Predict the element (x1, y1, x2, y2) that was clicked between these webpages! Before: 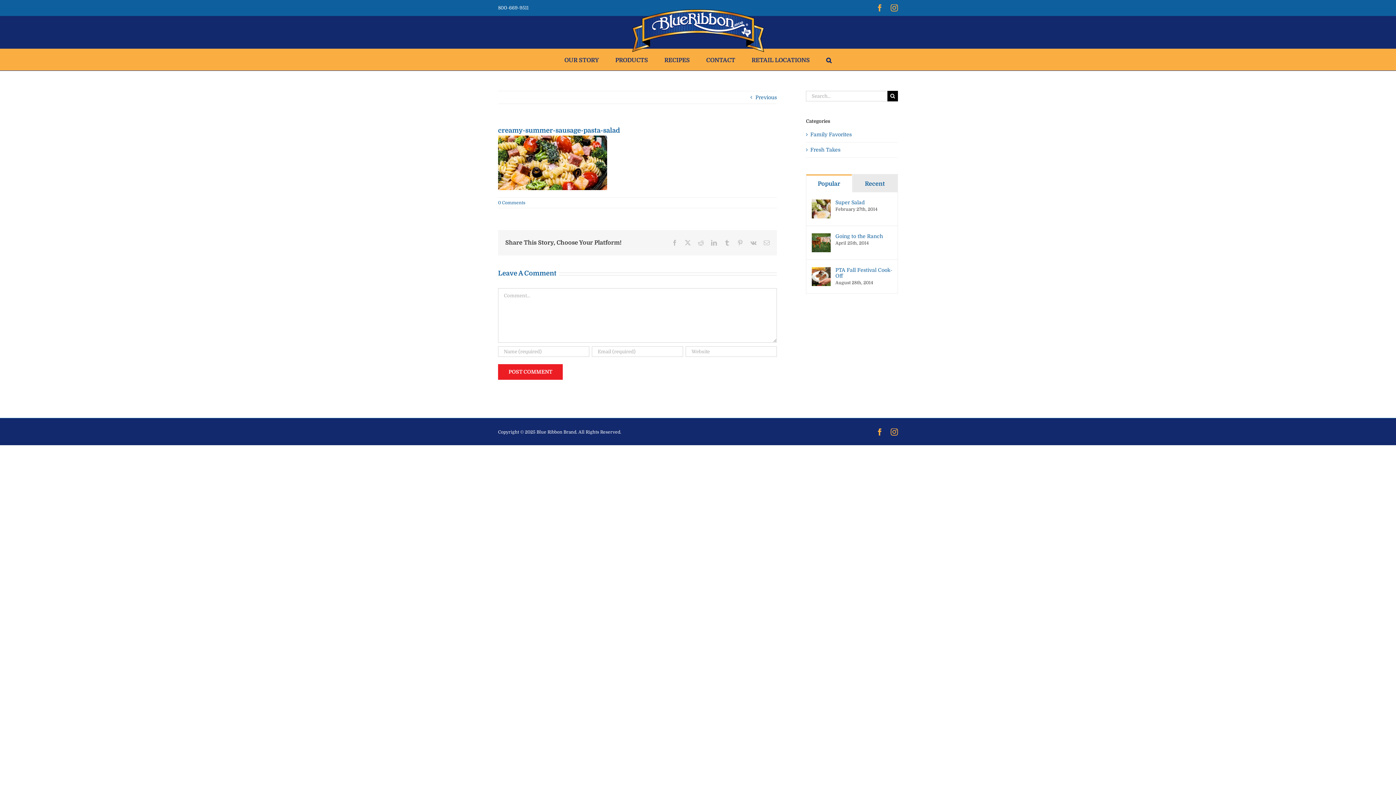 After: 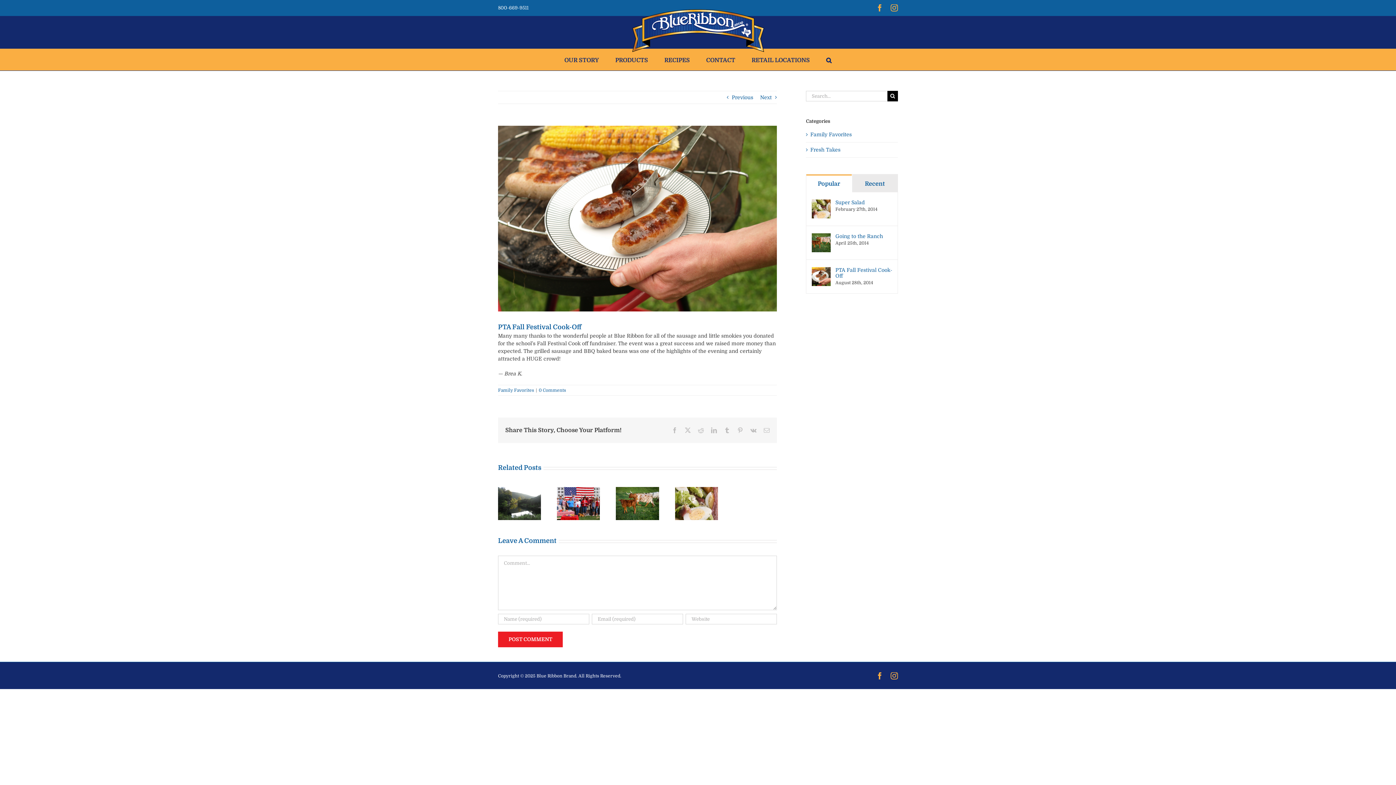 Action: bbox: (835, 267, 892, 279) label: PTA Fall Festival Cook-Off